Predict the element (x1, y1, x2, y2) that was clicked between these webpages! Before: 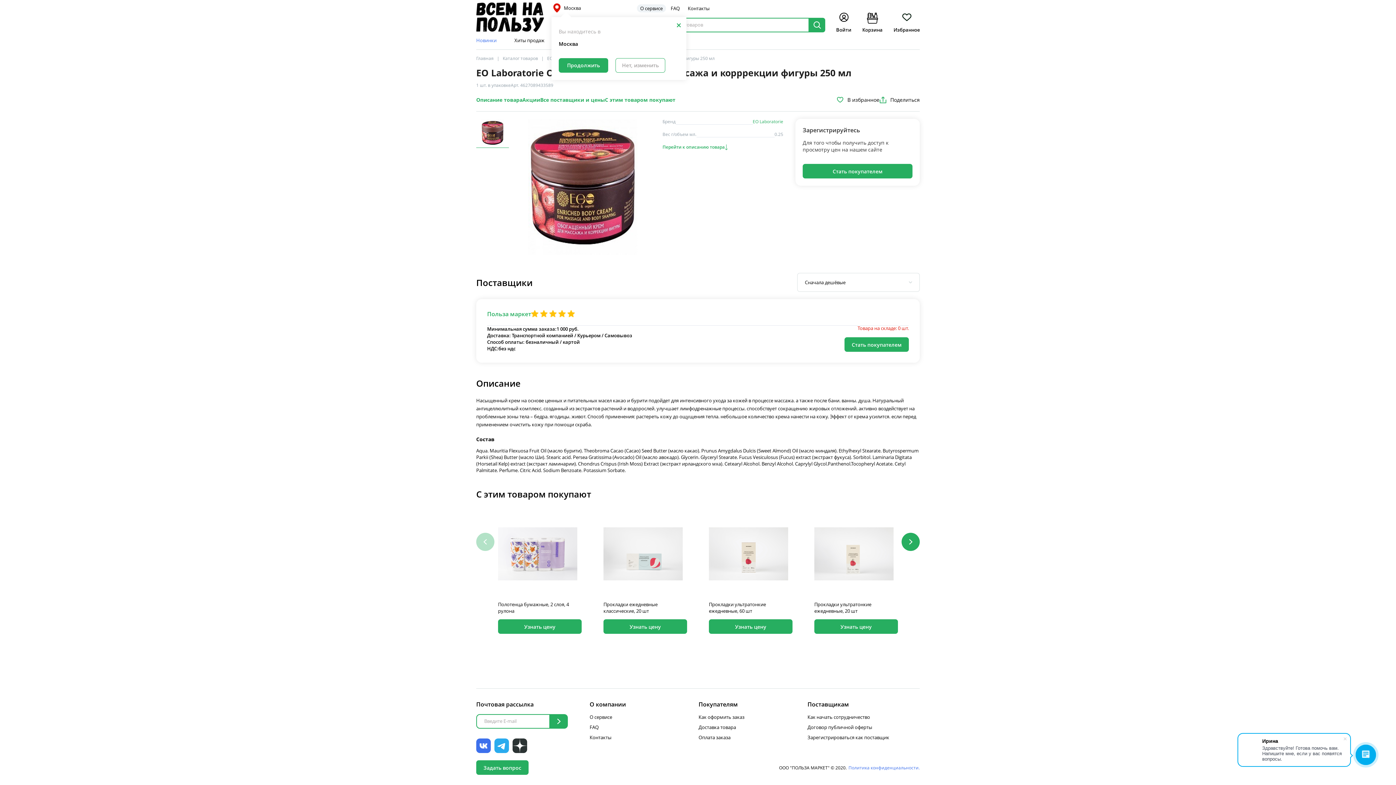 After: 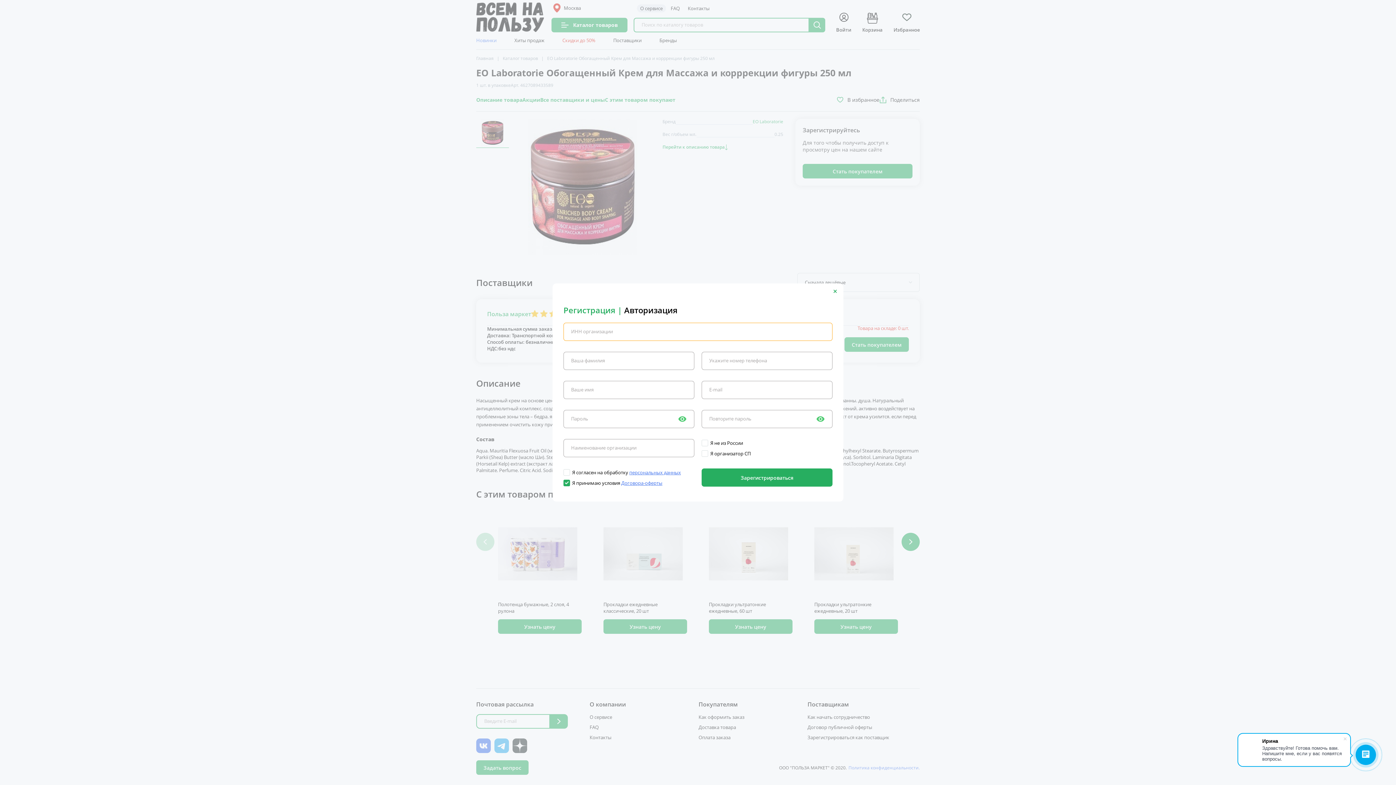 Action: label: Стать покупателем bbox: (844, 337, 909, 352)